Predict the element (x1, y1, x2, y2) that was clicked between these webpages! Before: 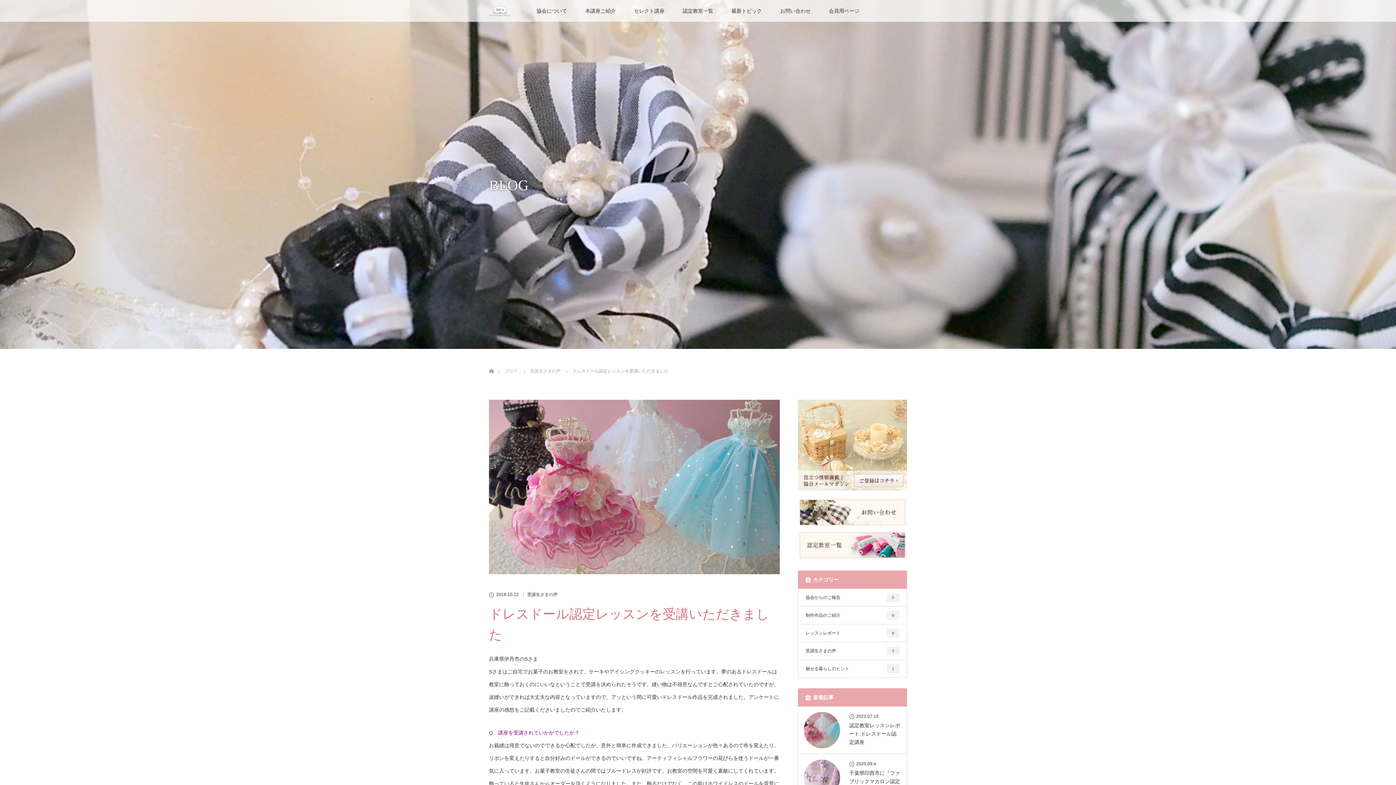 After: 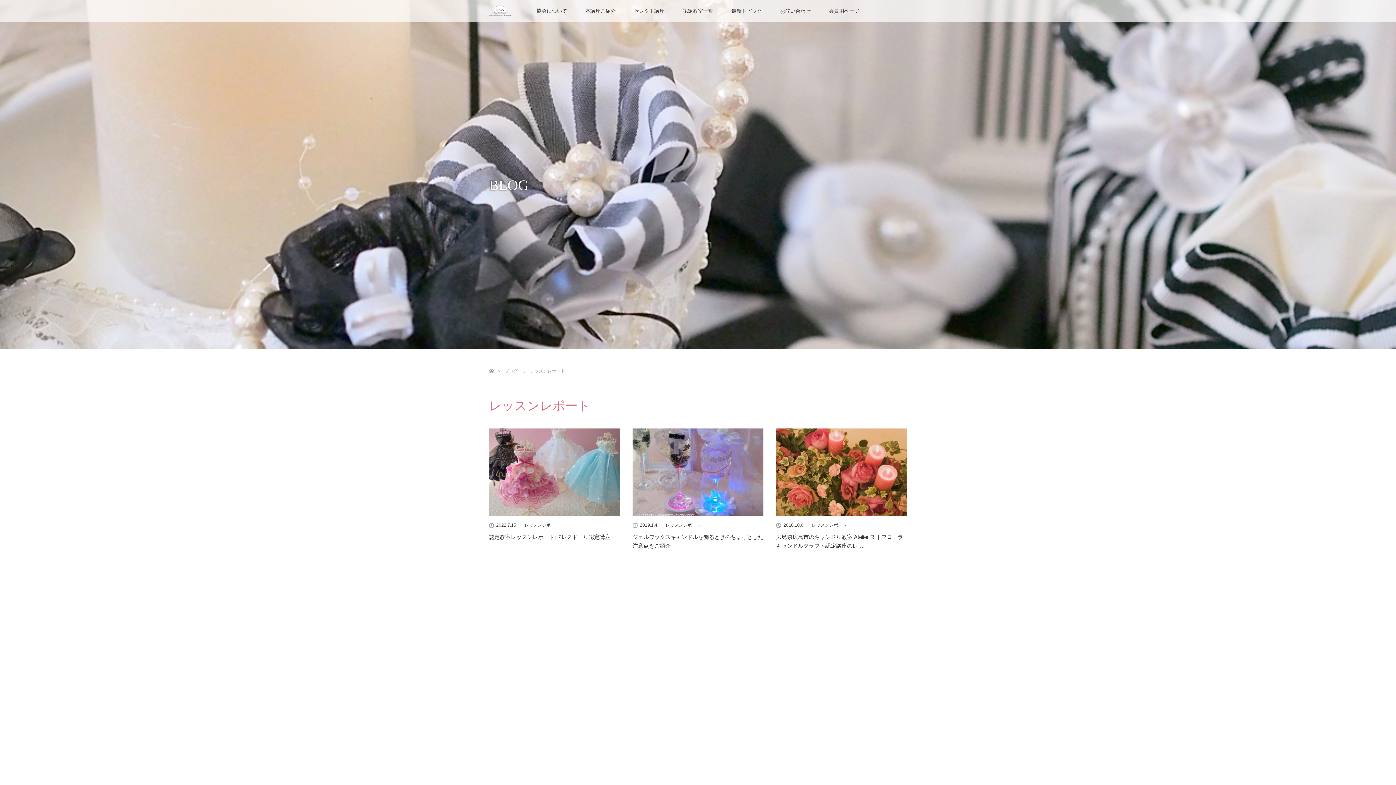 Action: bbox: (798, 624, 906, 642) label: レッスンレポート
9